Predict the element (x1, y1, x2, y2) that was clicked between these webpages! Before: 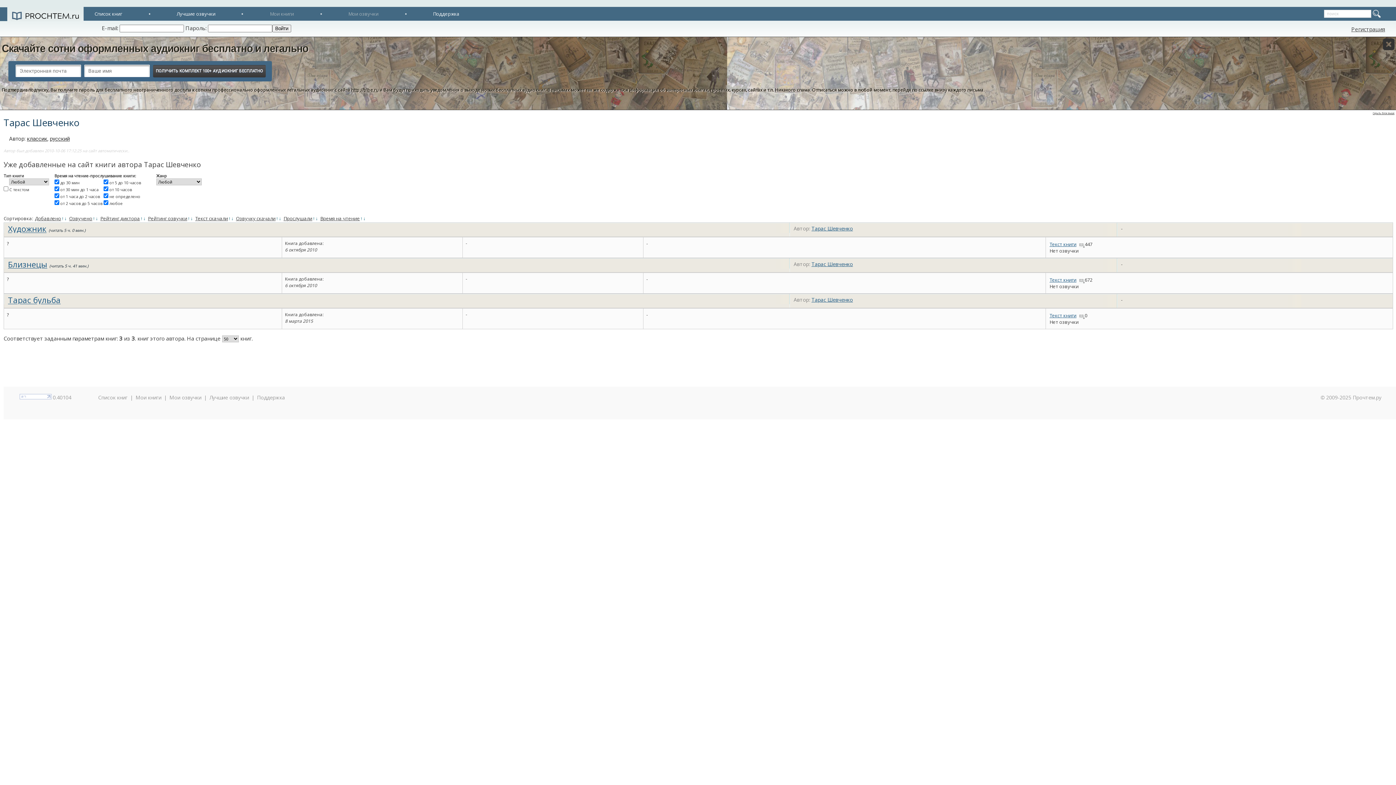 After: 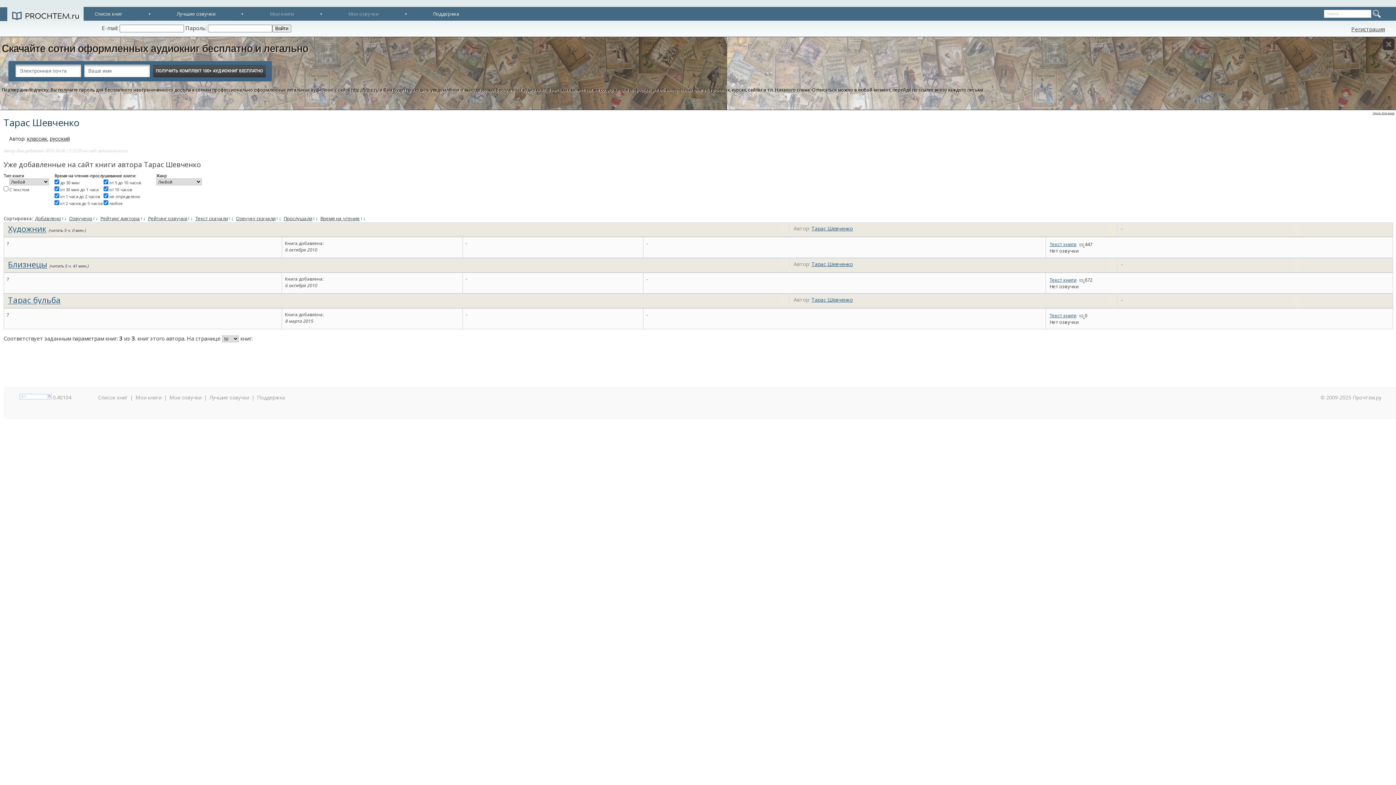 Action: bbox: (811, 296, 853, 303) label: Тарас Шевченко